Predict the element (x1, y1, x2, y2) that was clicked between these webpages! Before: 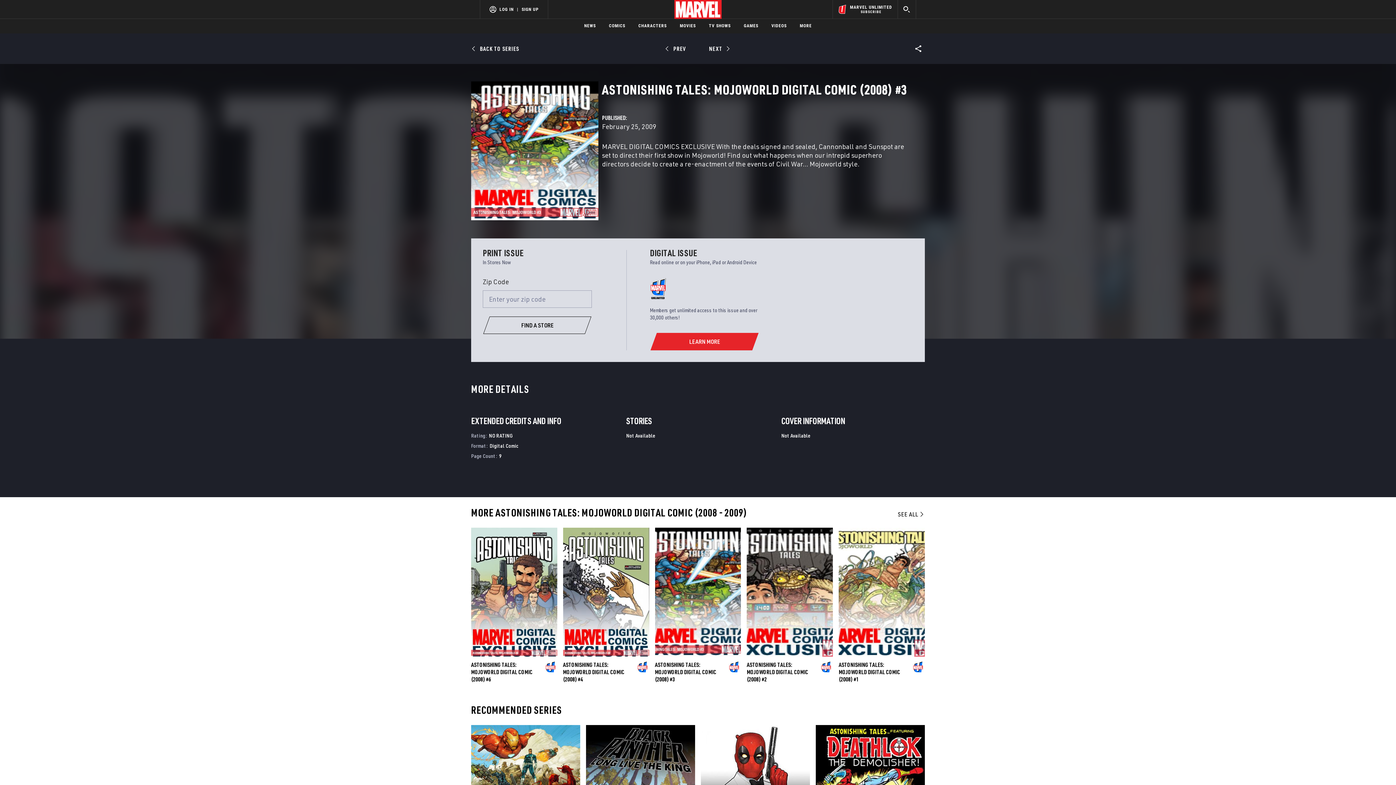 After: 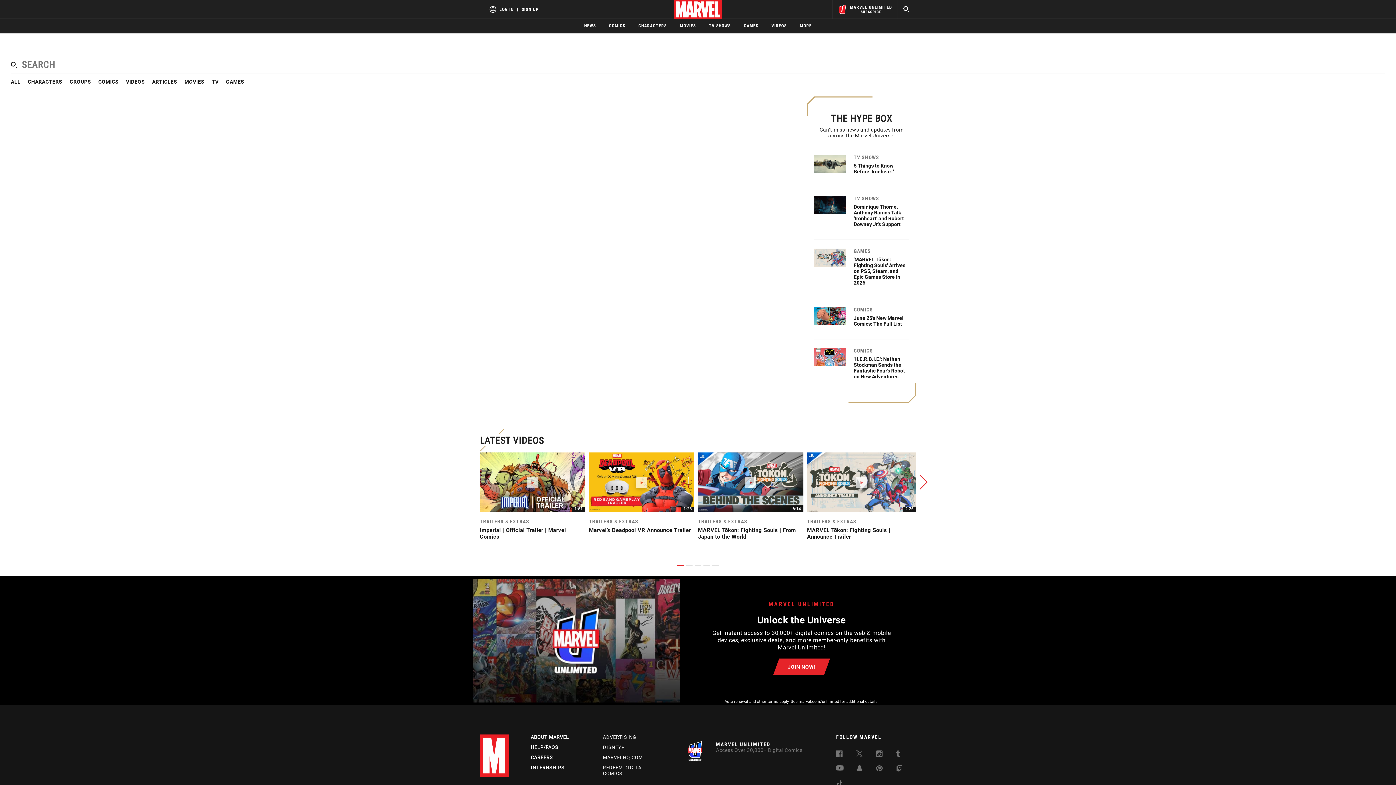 Action: label: search bbox: (897, 0, 916, 18)